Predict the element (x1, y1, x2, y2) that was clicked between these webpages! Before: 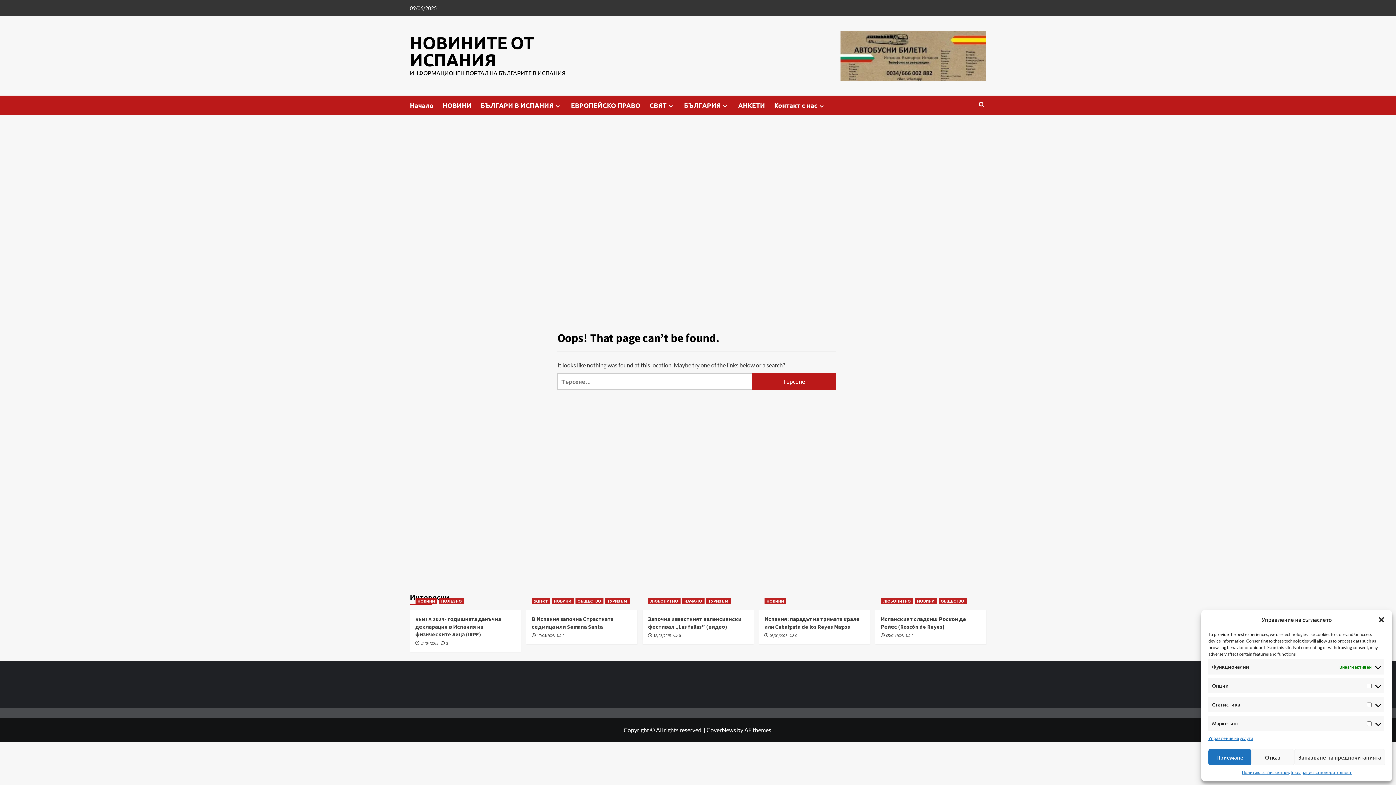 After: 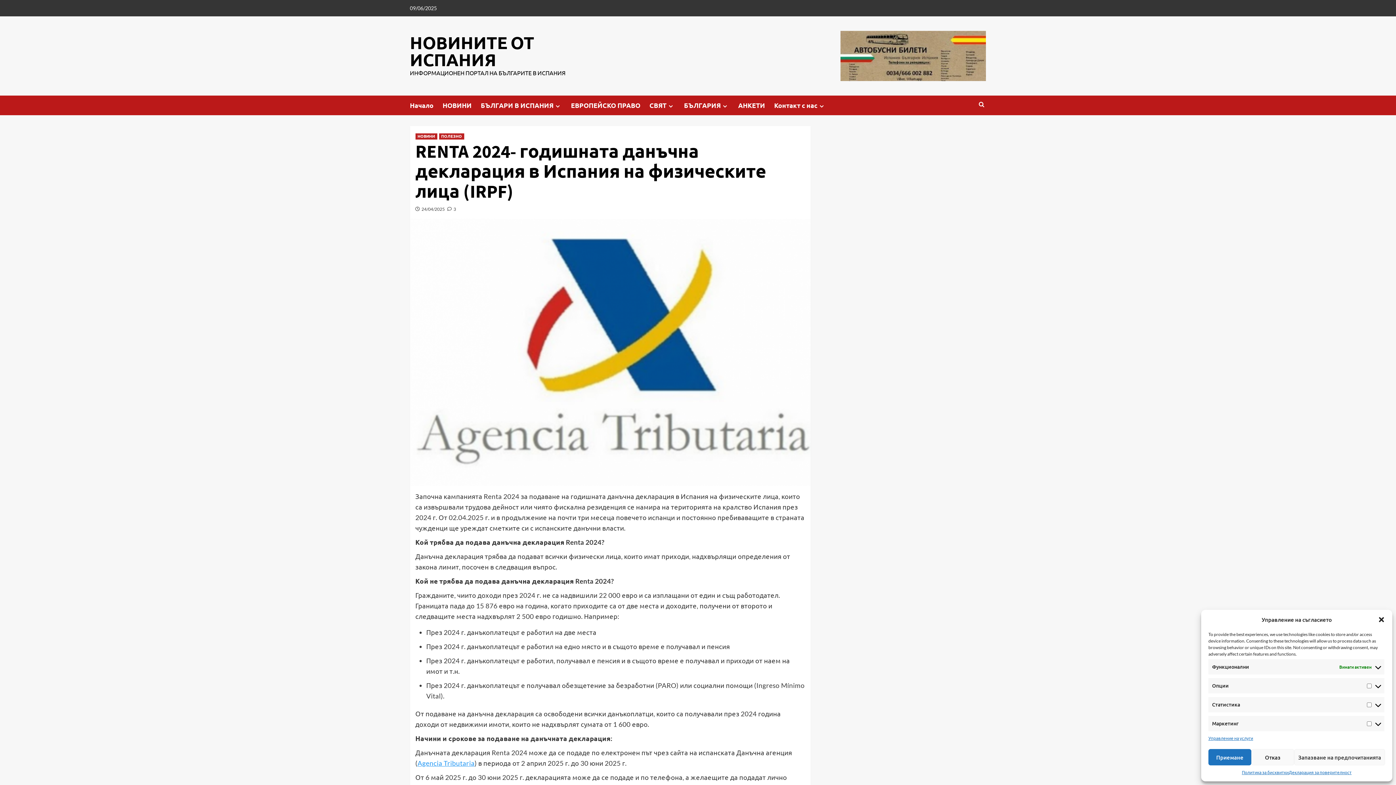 Action: label: RENTA 2024- годишната данъчна декларация в Испания на физическите лица (IRPF) bbox: (415, 616, 501, 638)